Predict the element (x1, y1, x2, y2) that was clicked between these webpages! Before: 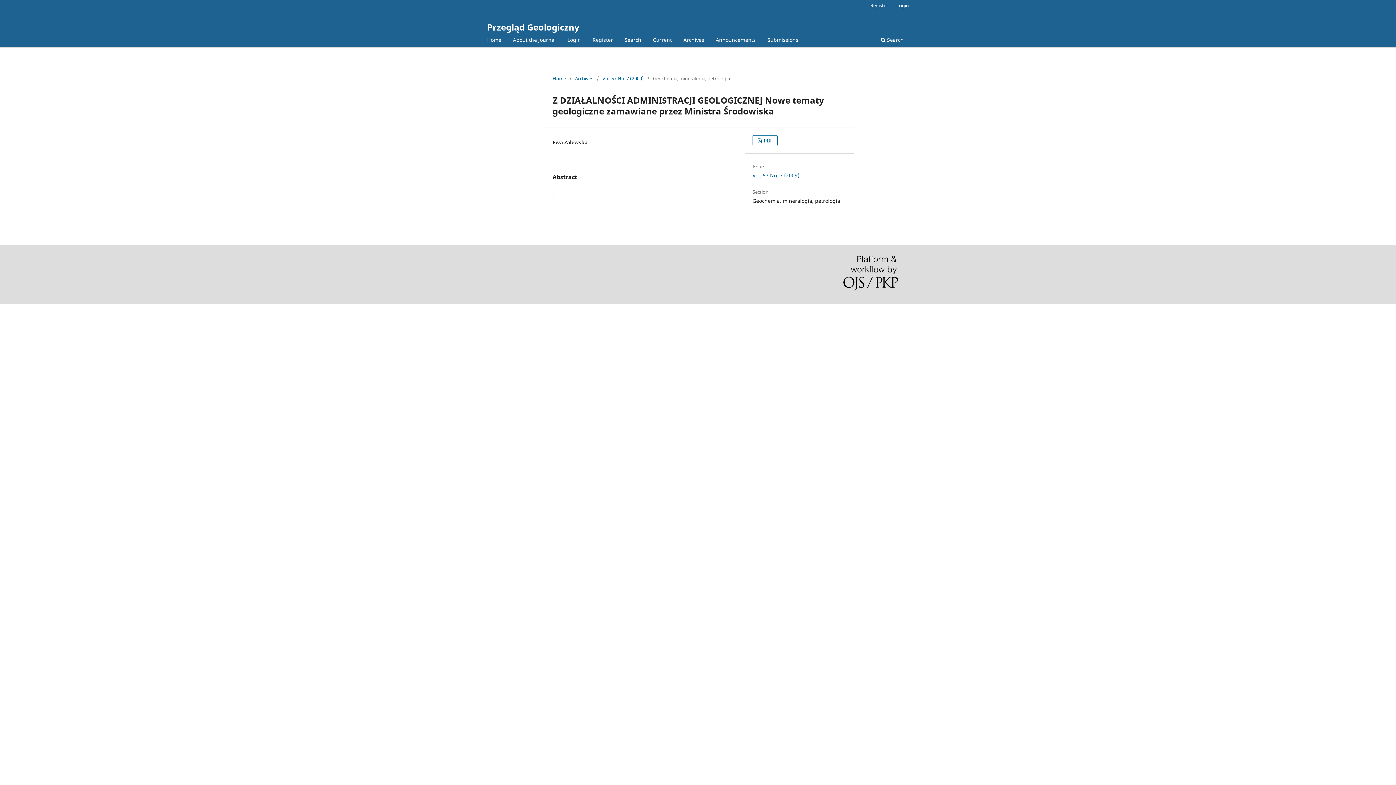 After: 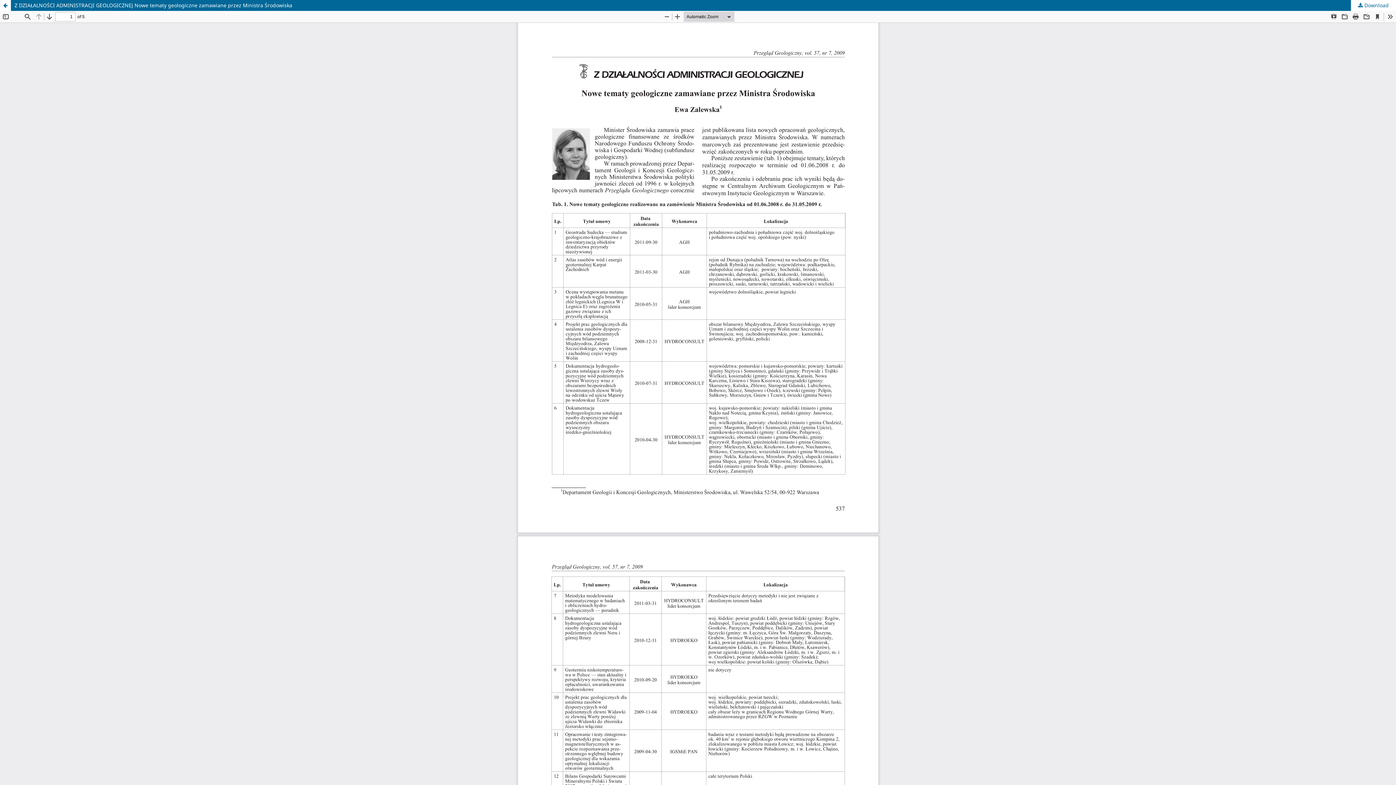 Action: label:  PDF bbox: (752, 135, 777, 146)